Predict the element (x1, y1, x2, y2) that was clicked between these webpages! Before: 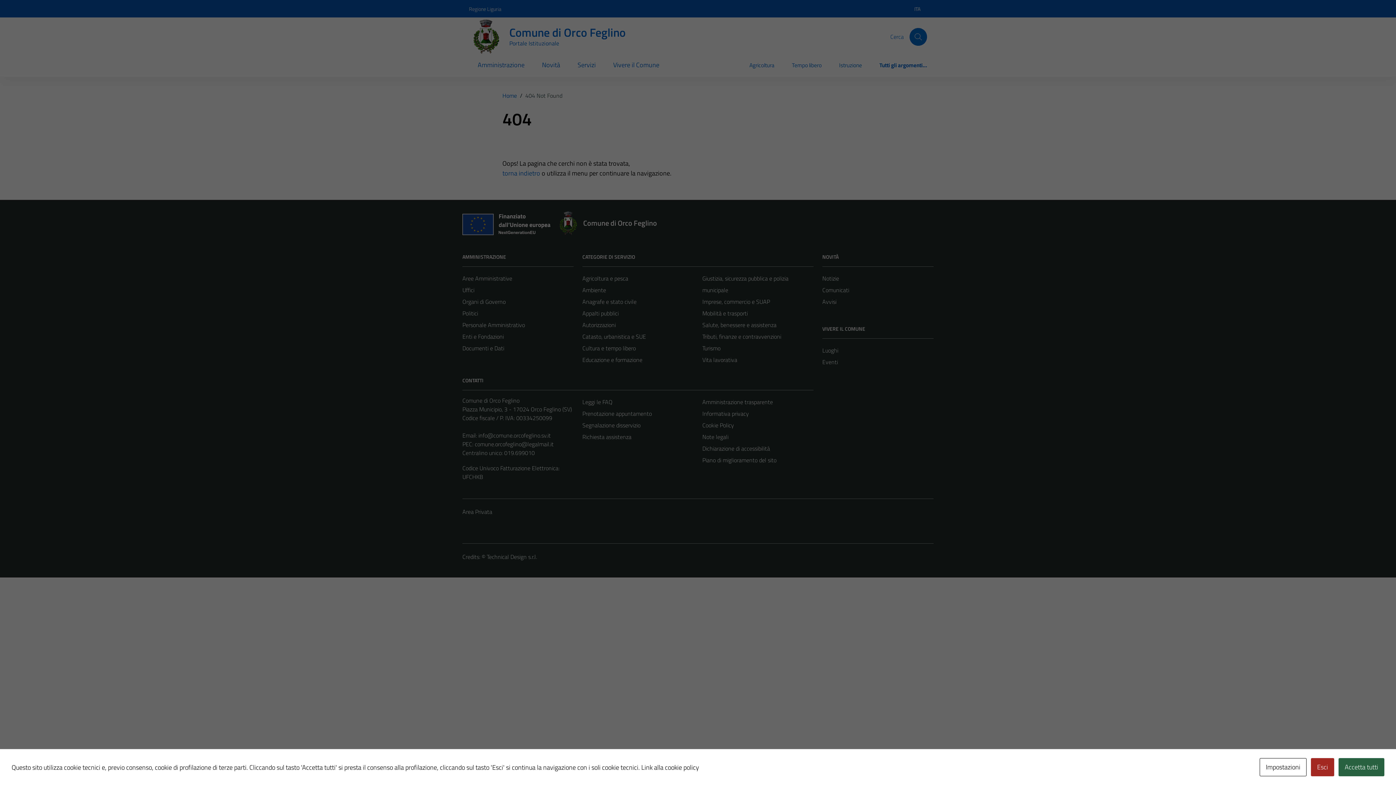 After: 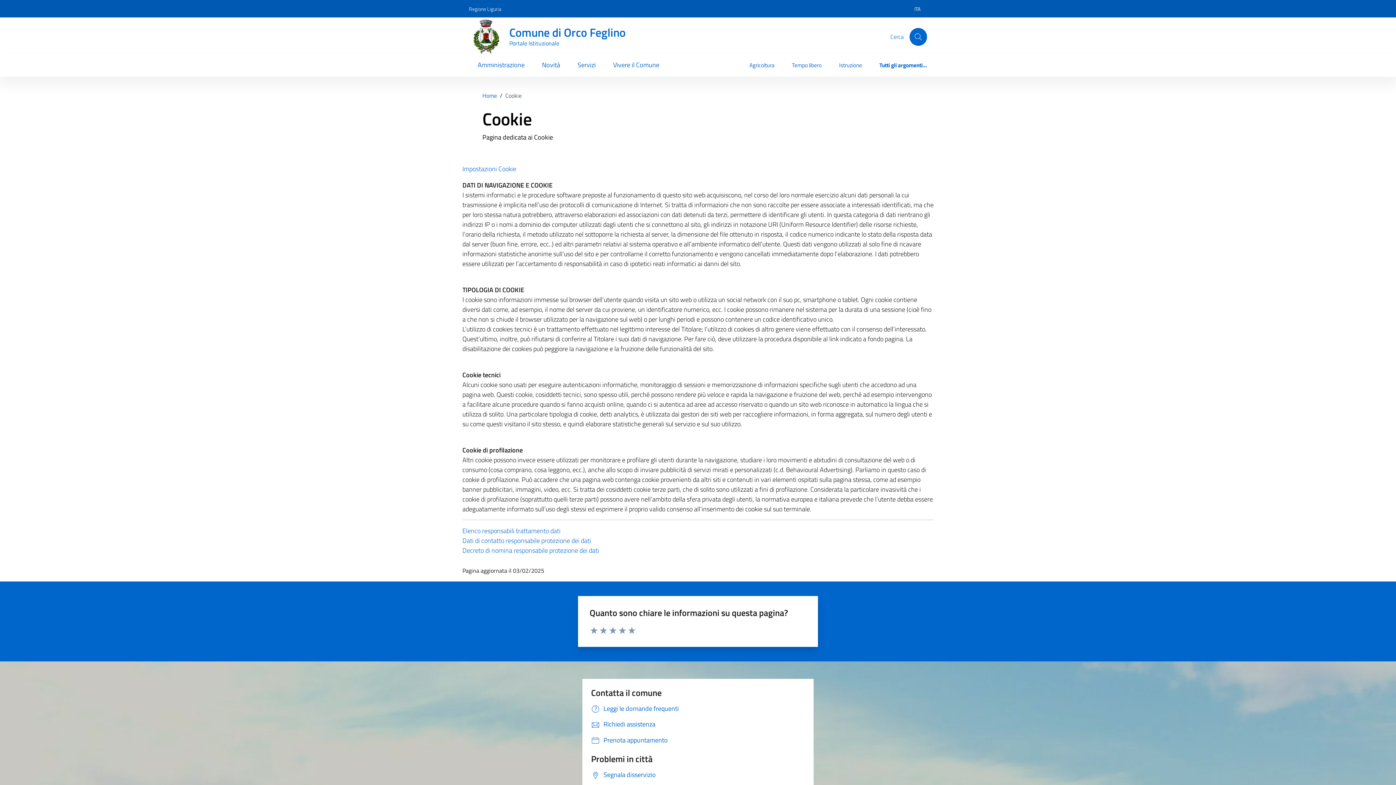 Action: bbox: (641, 762, 699, 772) label: Link alla cookie policy